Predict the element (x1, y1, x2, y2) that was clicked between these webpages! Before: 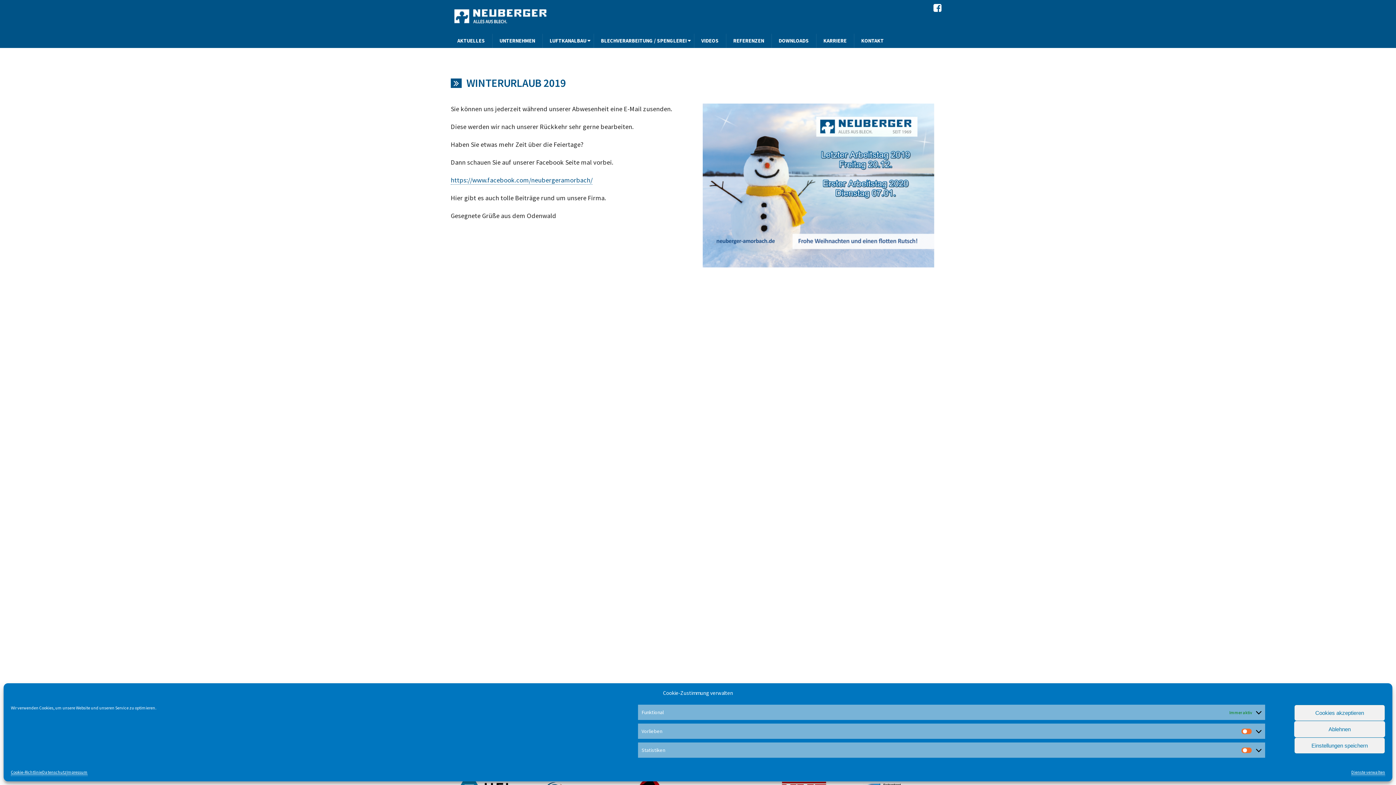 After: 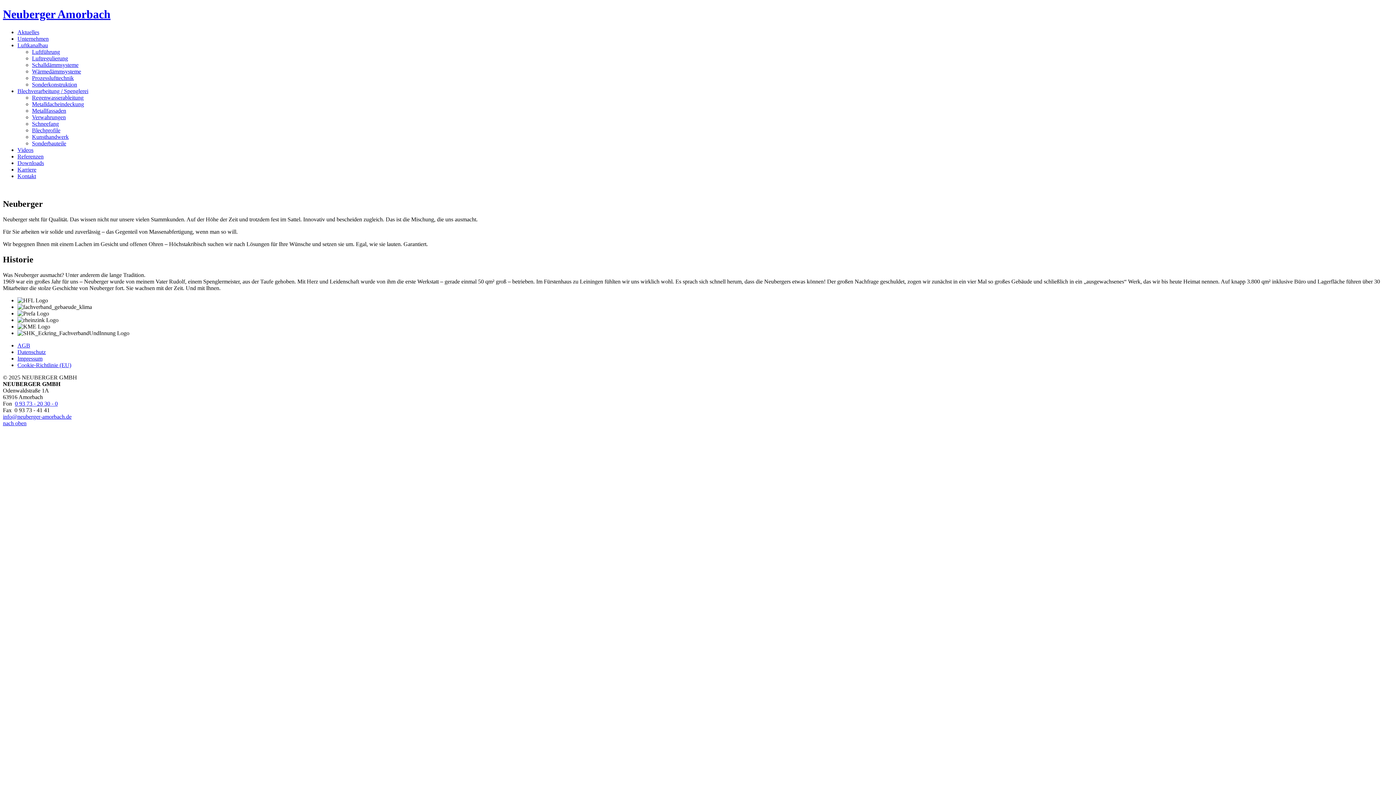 Action: bbox: (492, 33, 542, 48) label: UNTERNEHMEN